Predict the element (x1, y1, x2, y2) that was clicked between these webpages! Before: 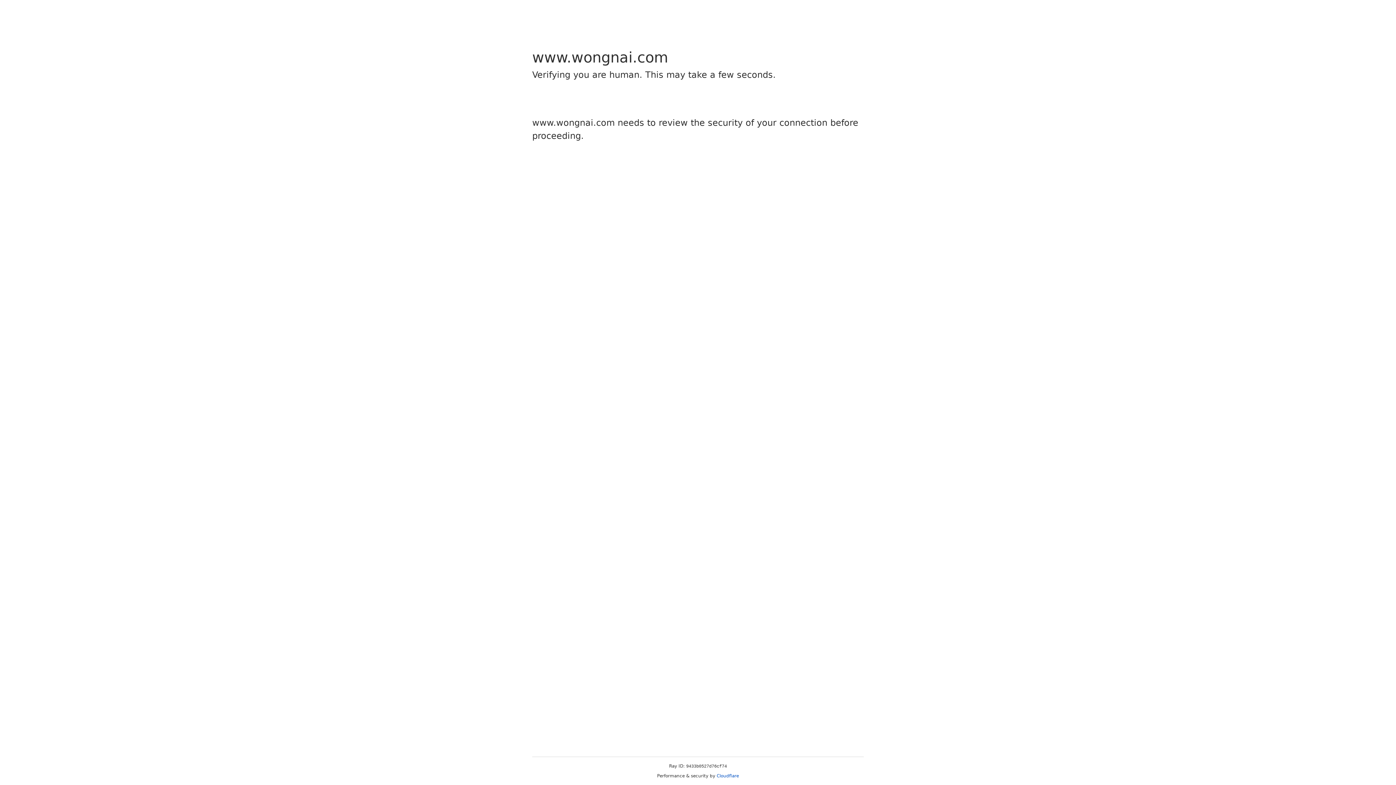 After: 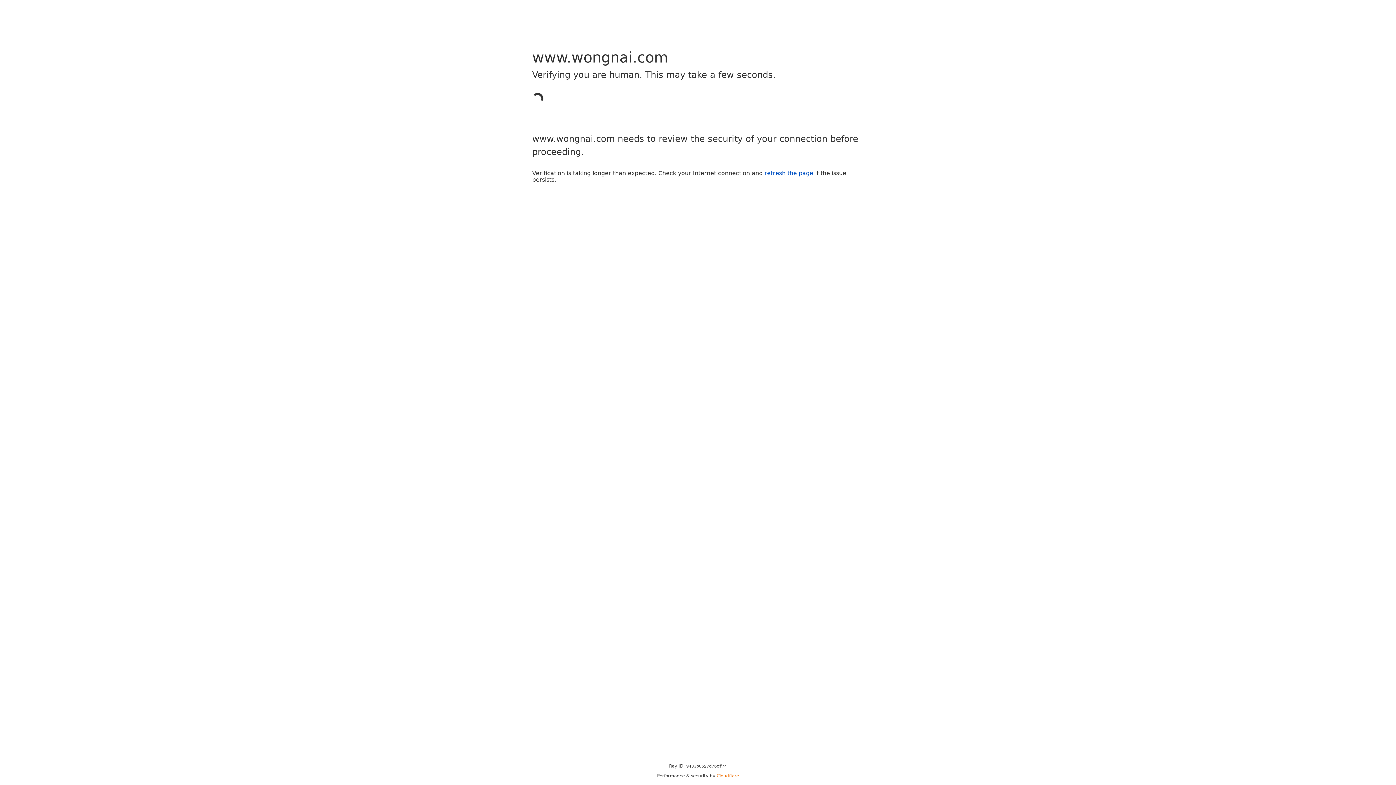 Action: label: Cloudflare bbox: (716, 773, 739, 778)